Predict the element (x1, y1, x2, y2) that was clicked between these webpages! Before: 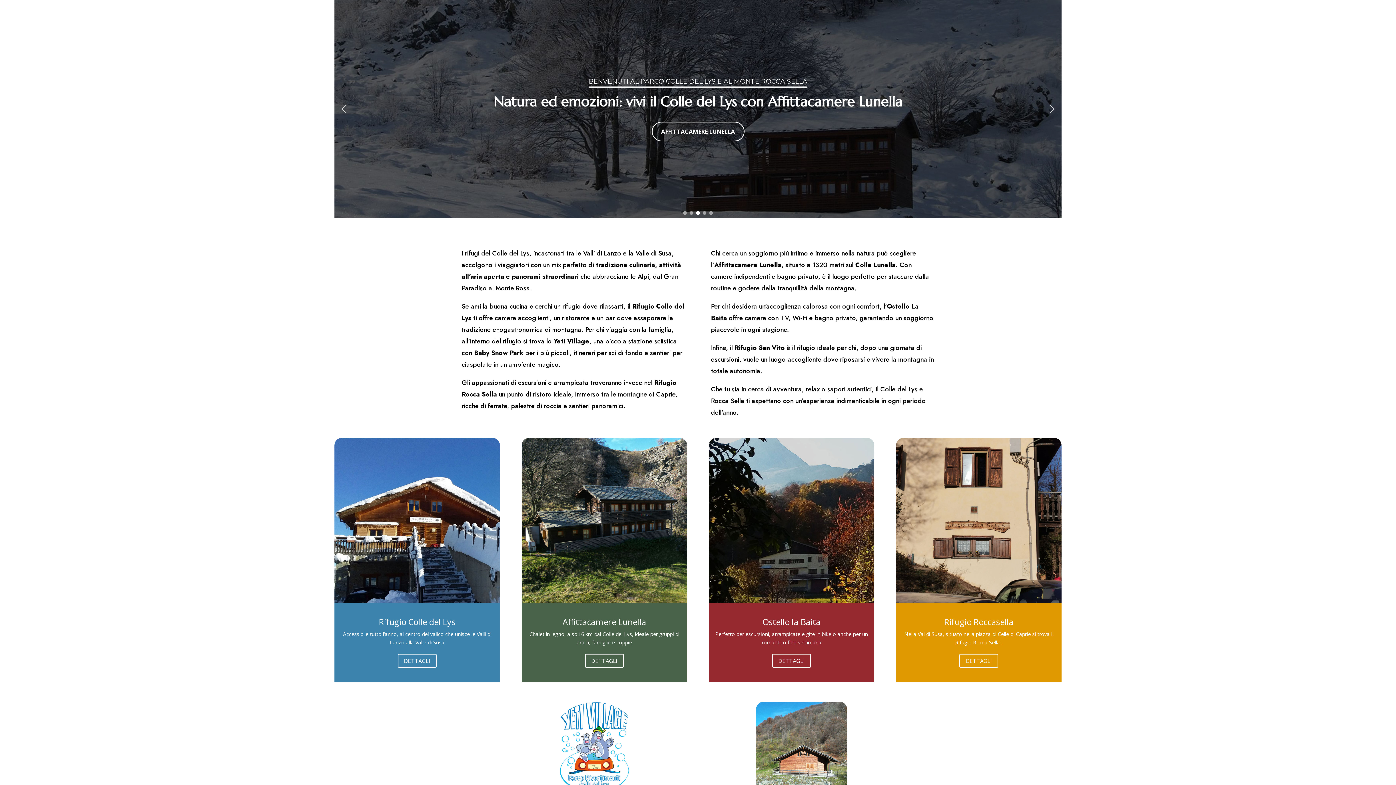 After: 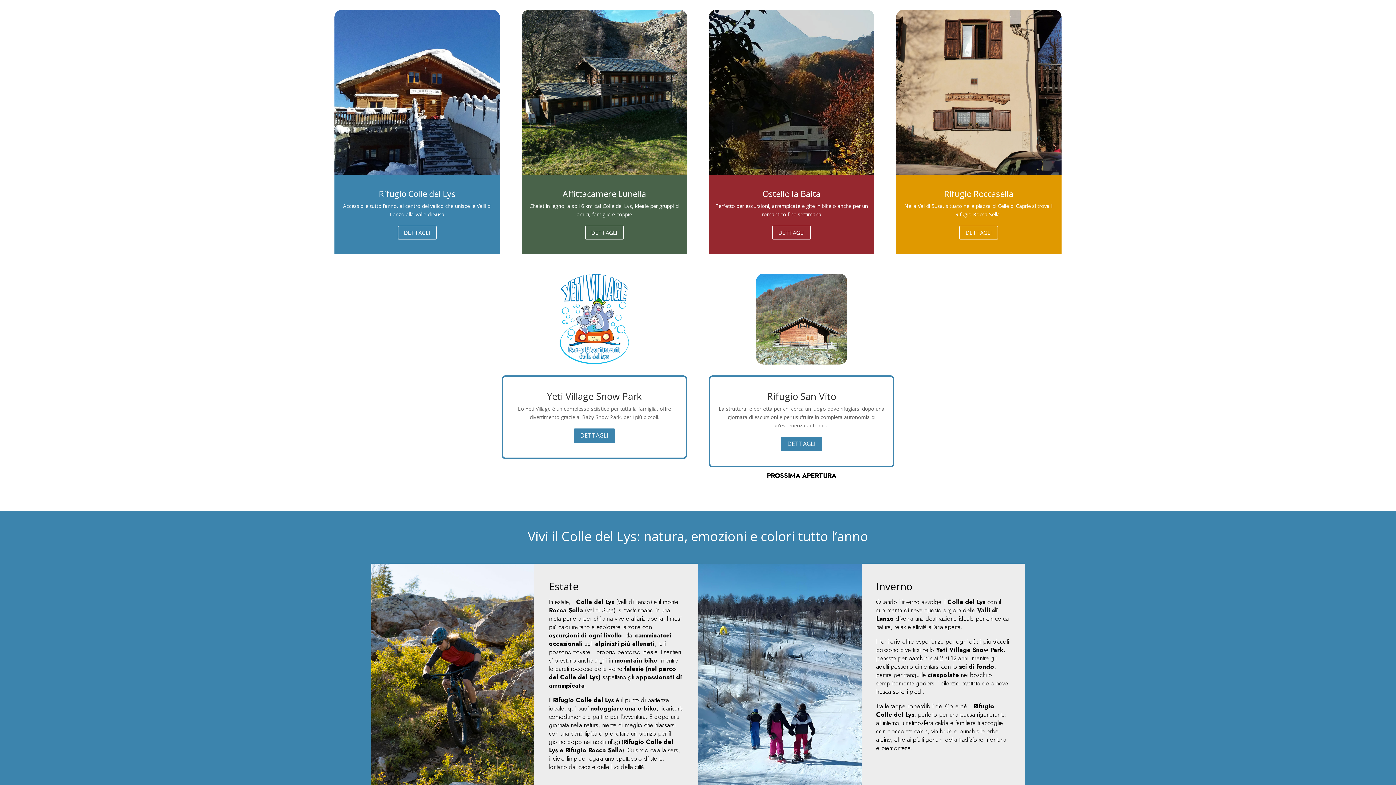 Action: bbox: (654, 130, 741, 150) label: SCOPRI I NOSTRI RIFUGI